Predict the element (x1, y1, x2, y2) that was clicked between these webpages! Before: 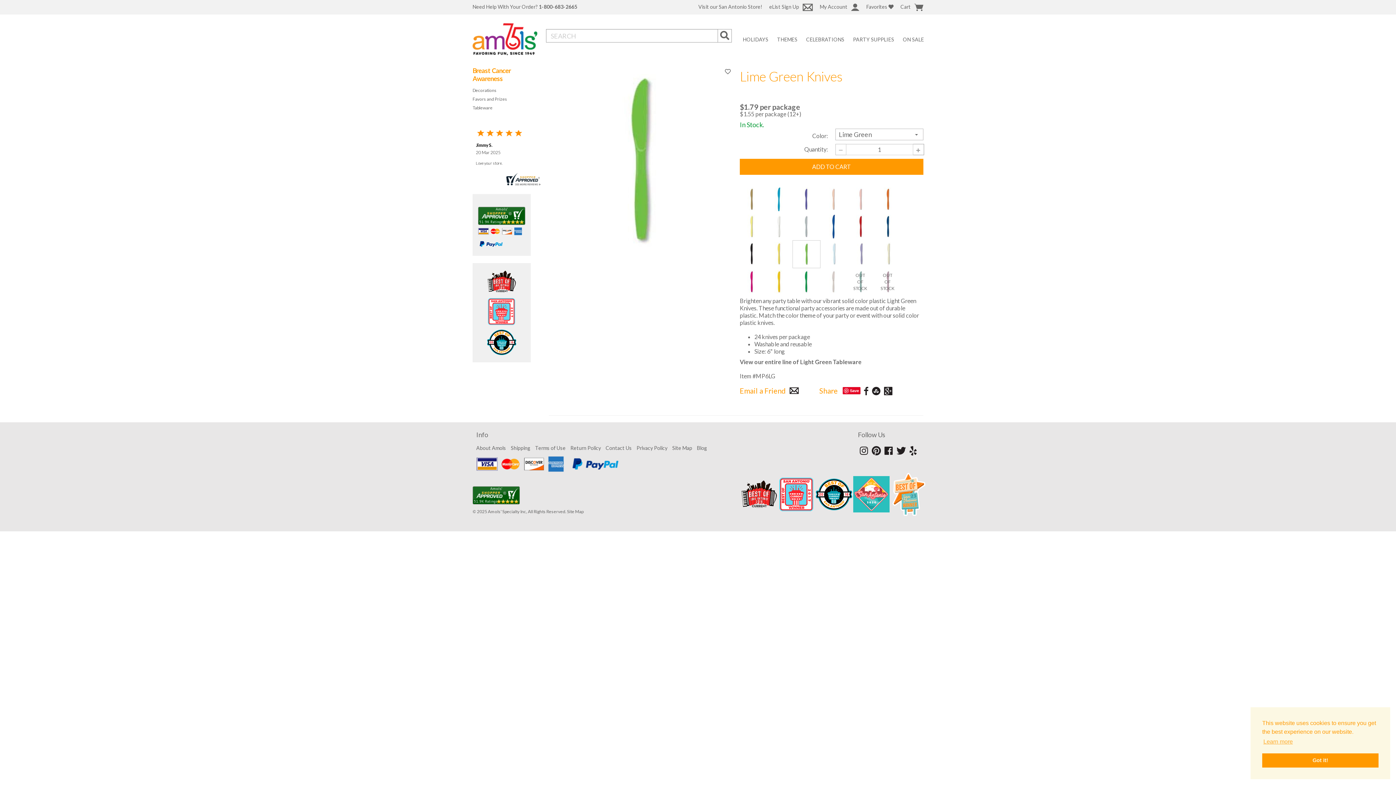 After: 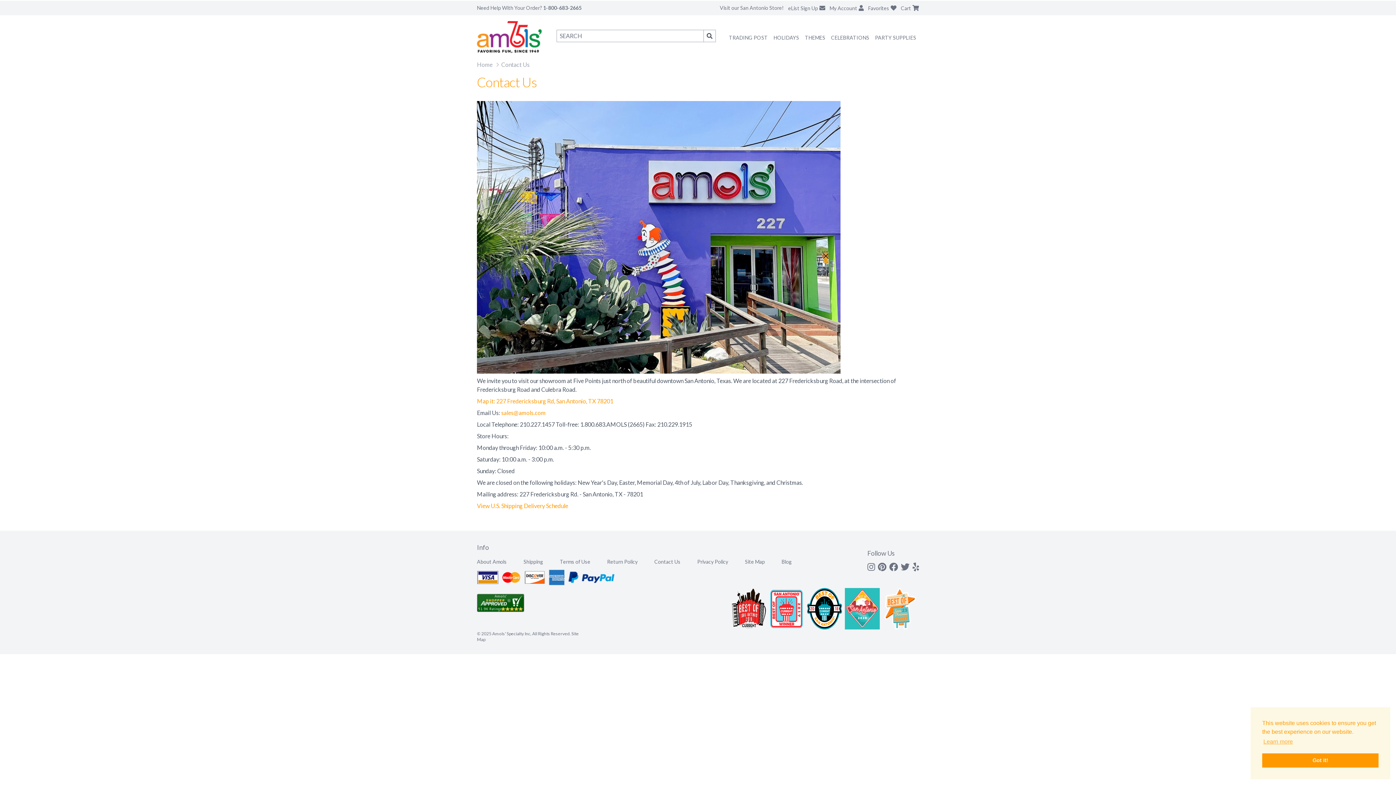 Action: label: Visit our San Antonio Store! bbox: (698, 3, 762, 9)